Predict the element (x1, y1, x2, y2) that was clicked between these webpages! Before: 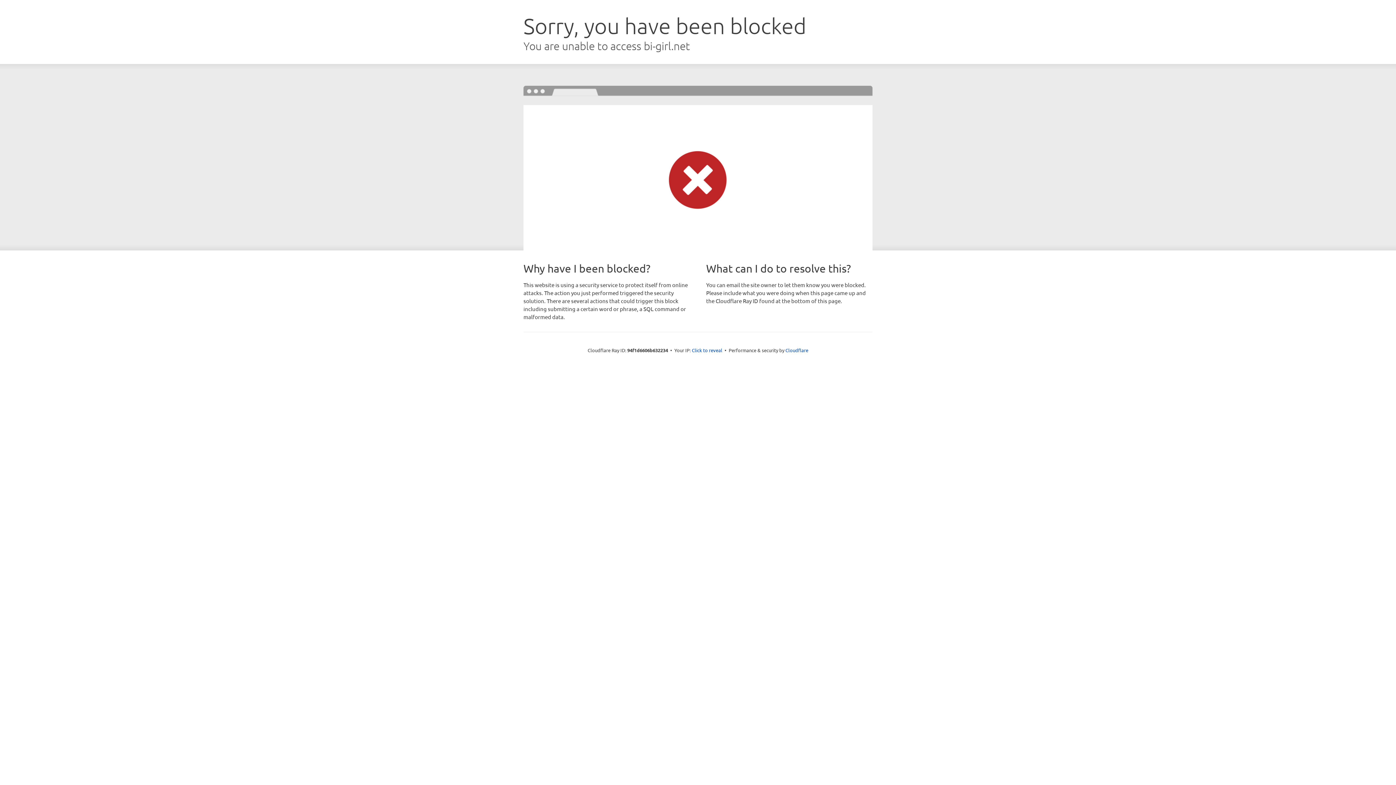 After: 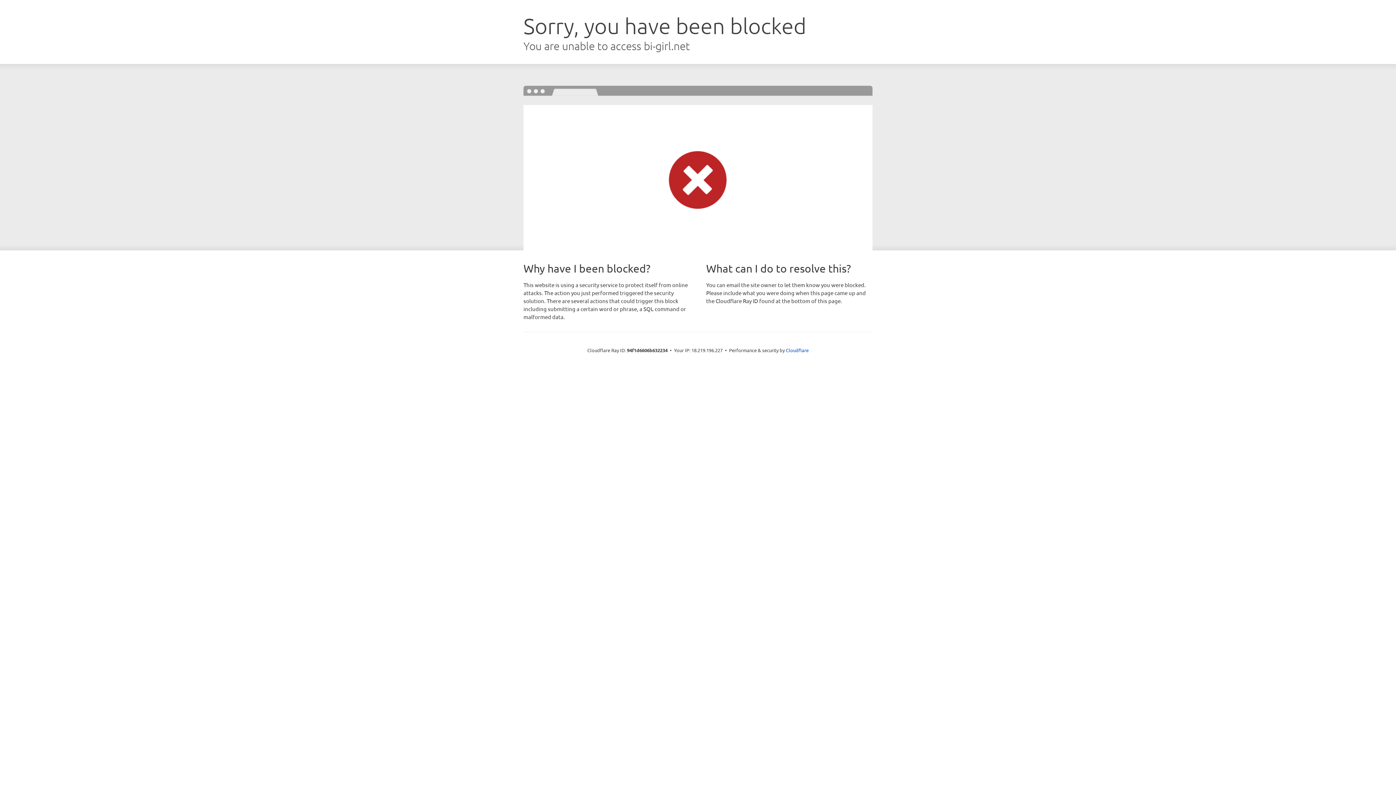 Action: bbox: (692, 346, 722, 353) label: Click to reveal